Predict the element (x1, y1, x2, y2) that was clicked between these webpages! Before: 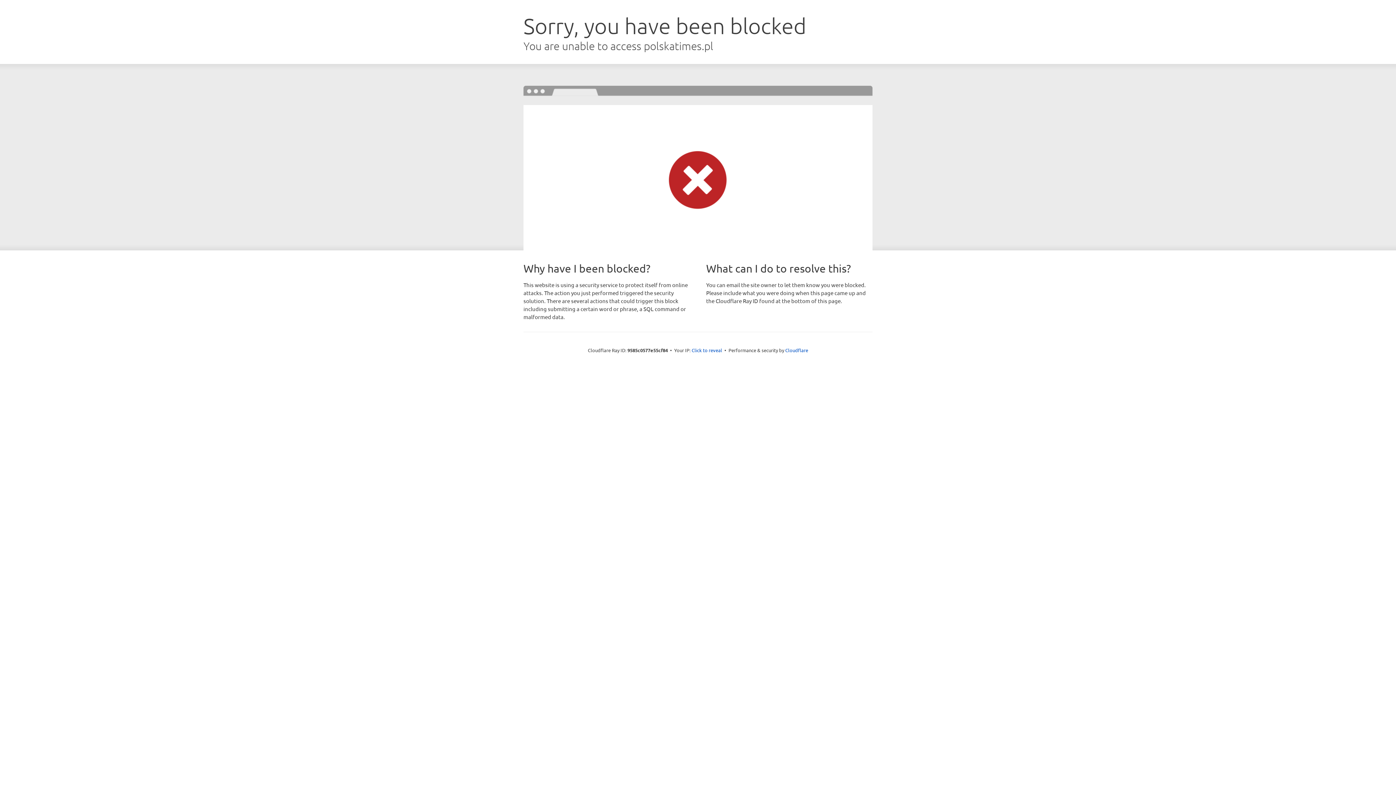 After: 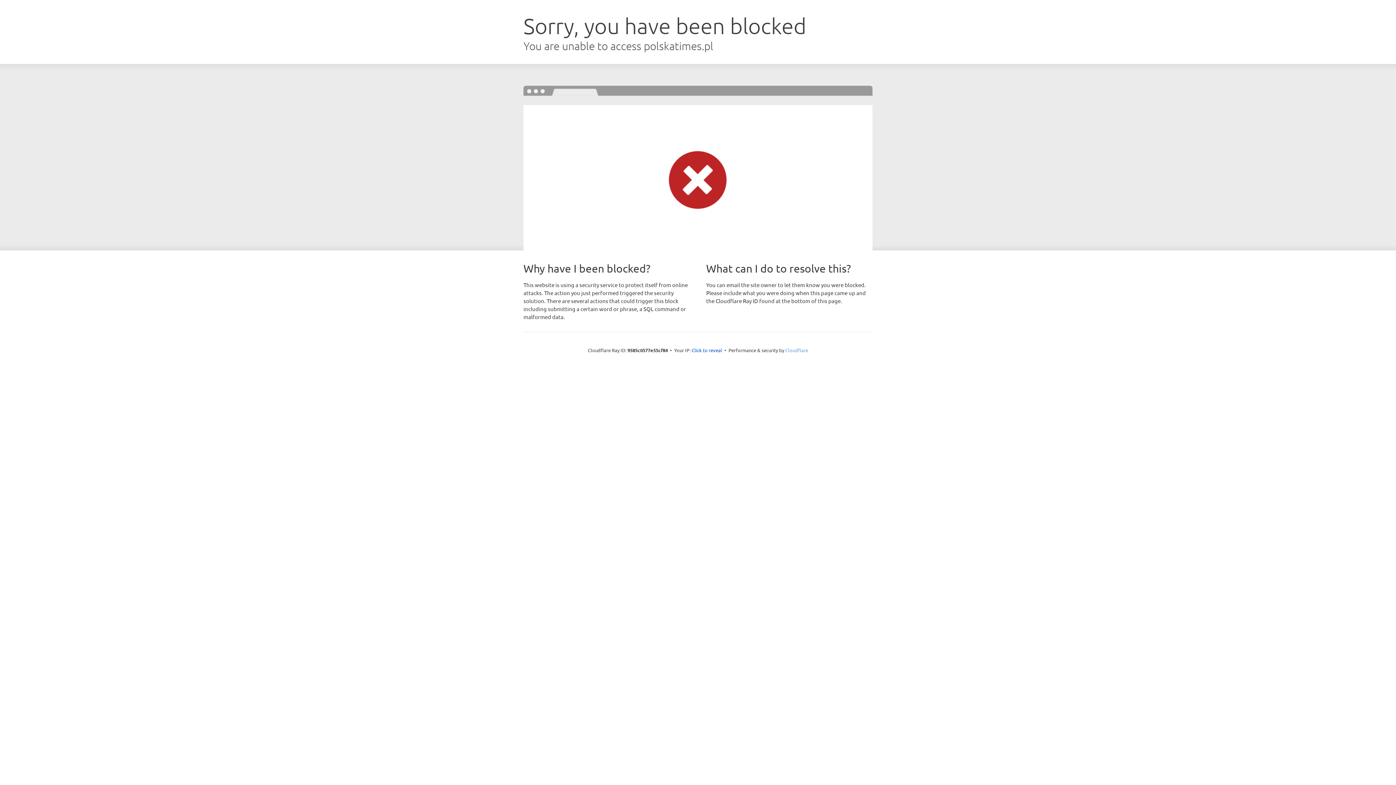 Action: label: Cloudflare bbox: (785, 347, 808, 353)